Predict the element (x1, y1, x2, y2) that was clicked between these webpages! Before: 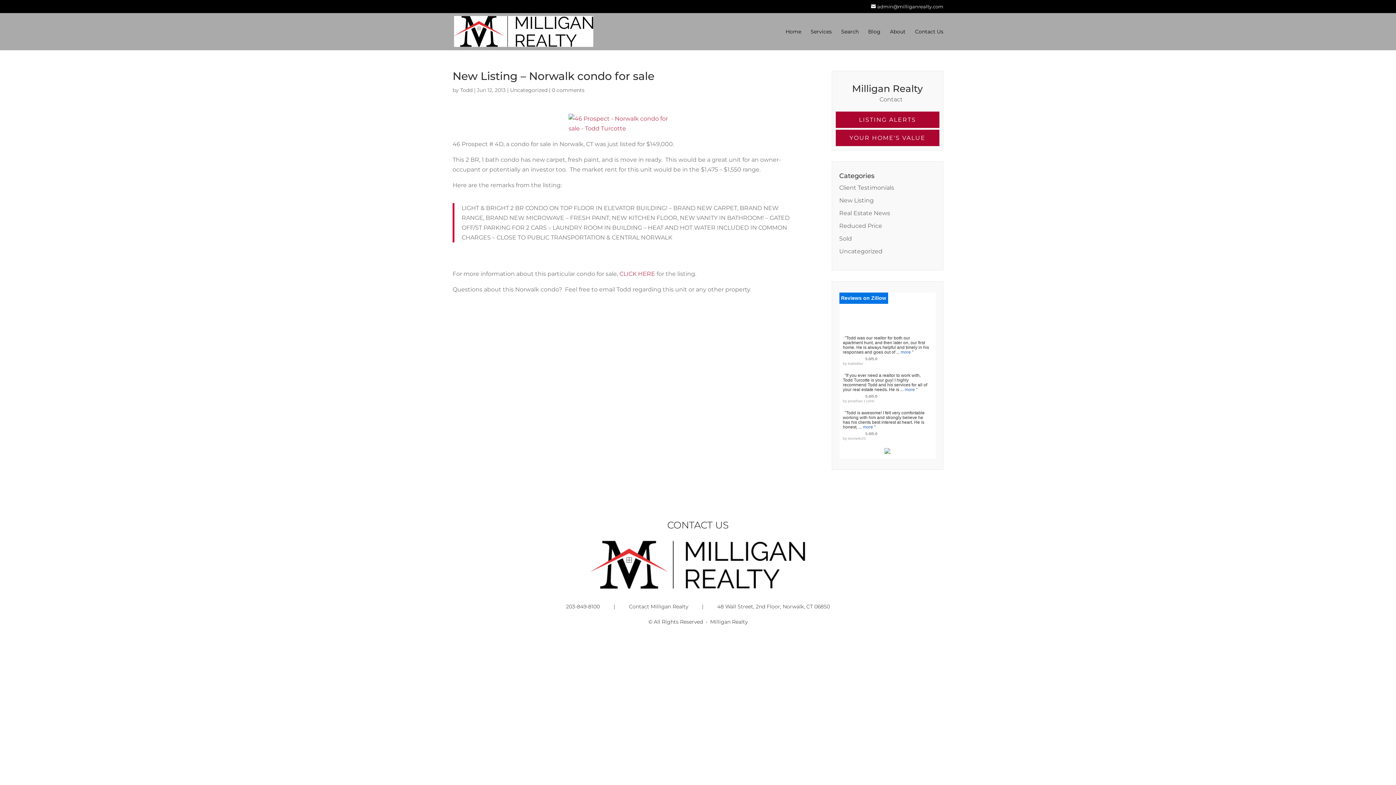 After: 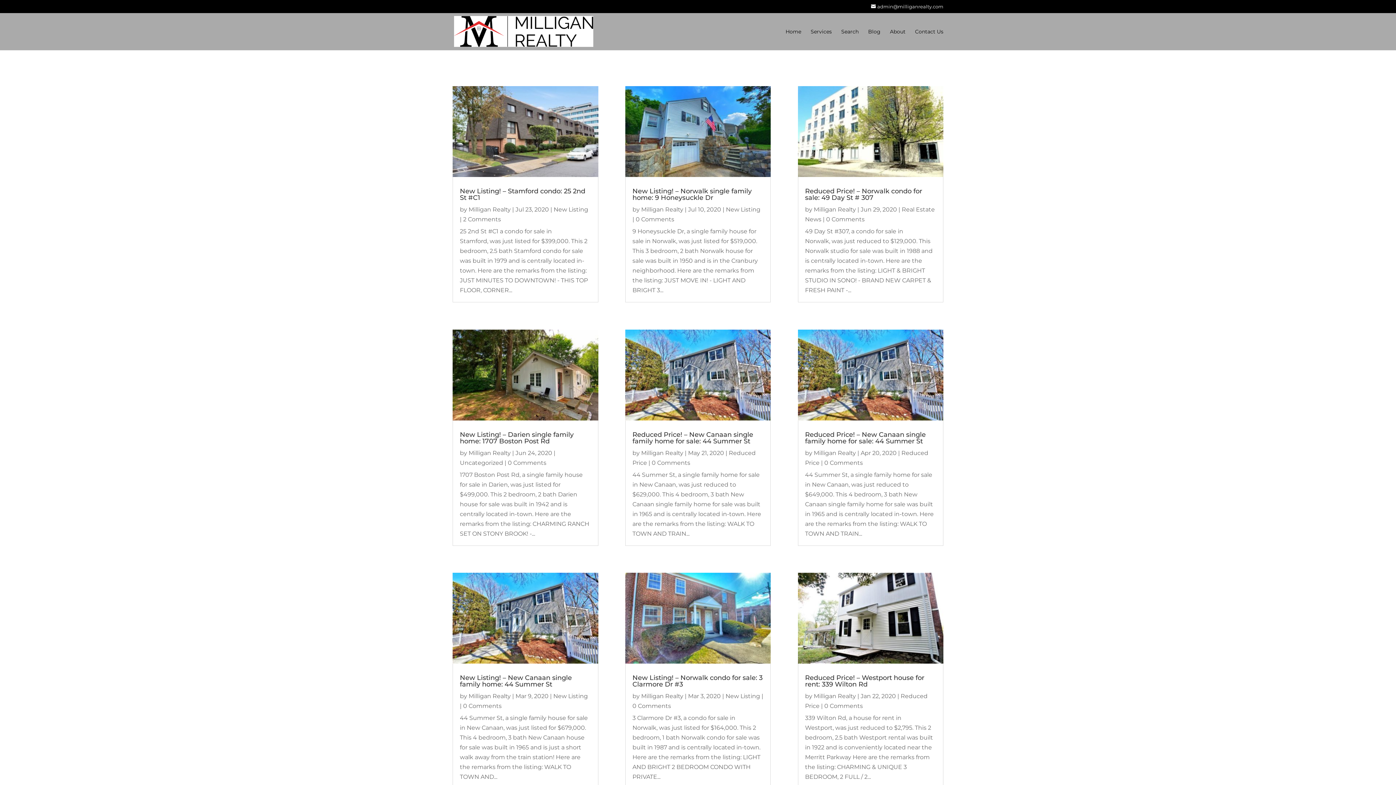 Action: label: Blog bbox: (868, 28, 880, 50)